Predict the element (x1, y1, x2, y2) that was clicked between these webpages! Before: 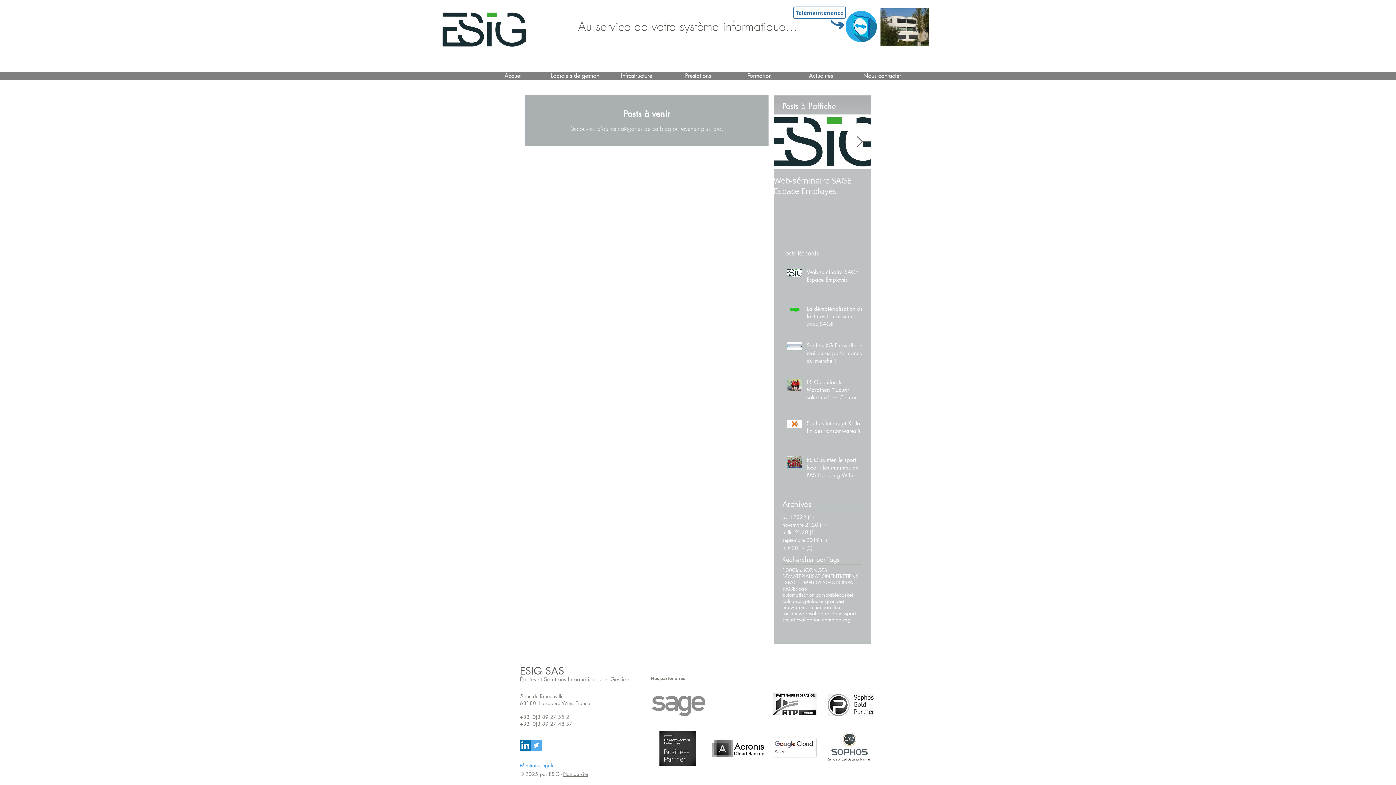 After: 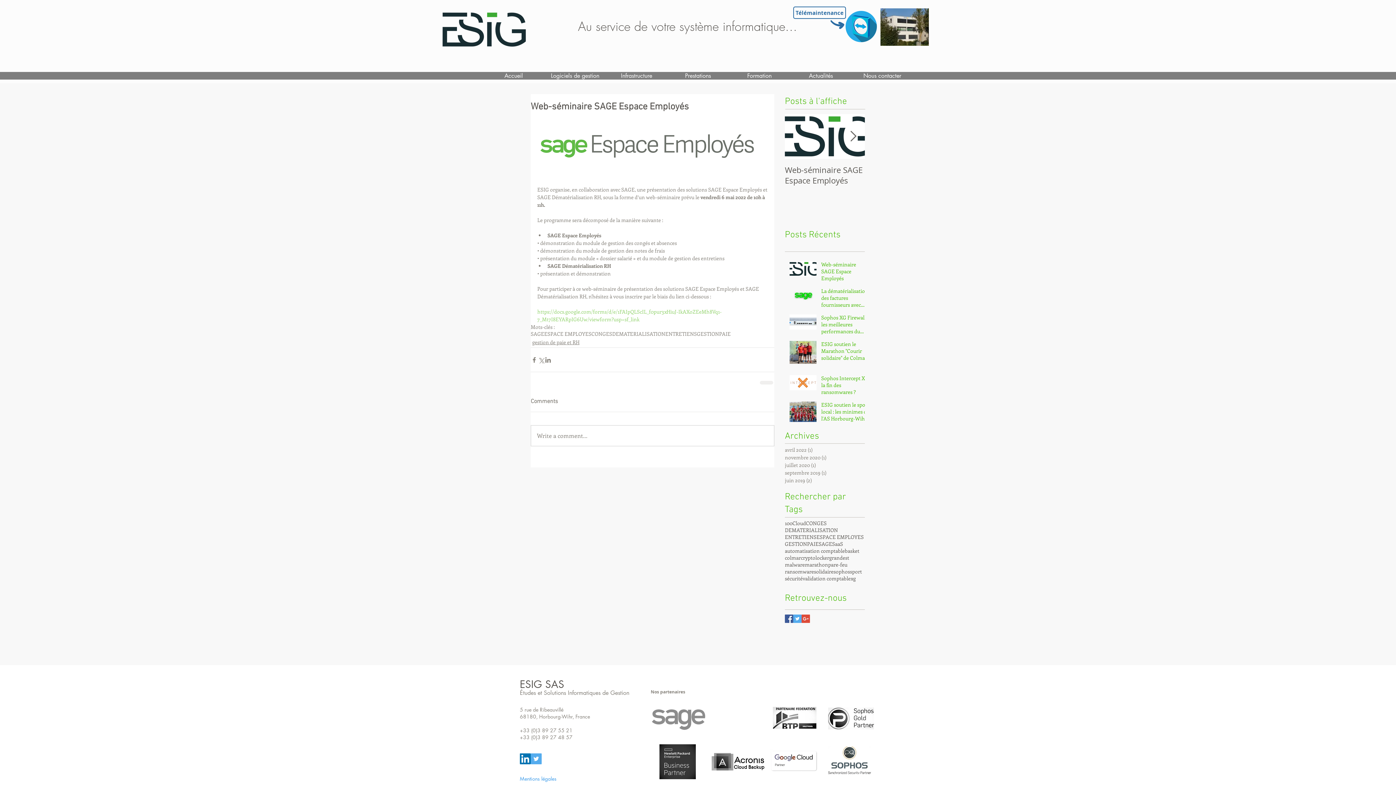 Action: bbox: (806, 268, 866, 286) label: Web-séminaire SAGE Espace Employés